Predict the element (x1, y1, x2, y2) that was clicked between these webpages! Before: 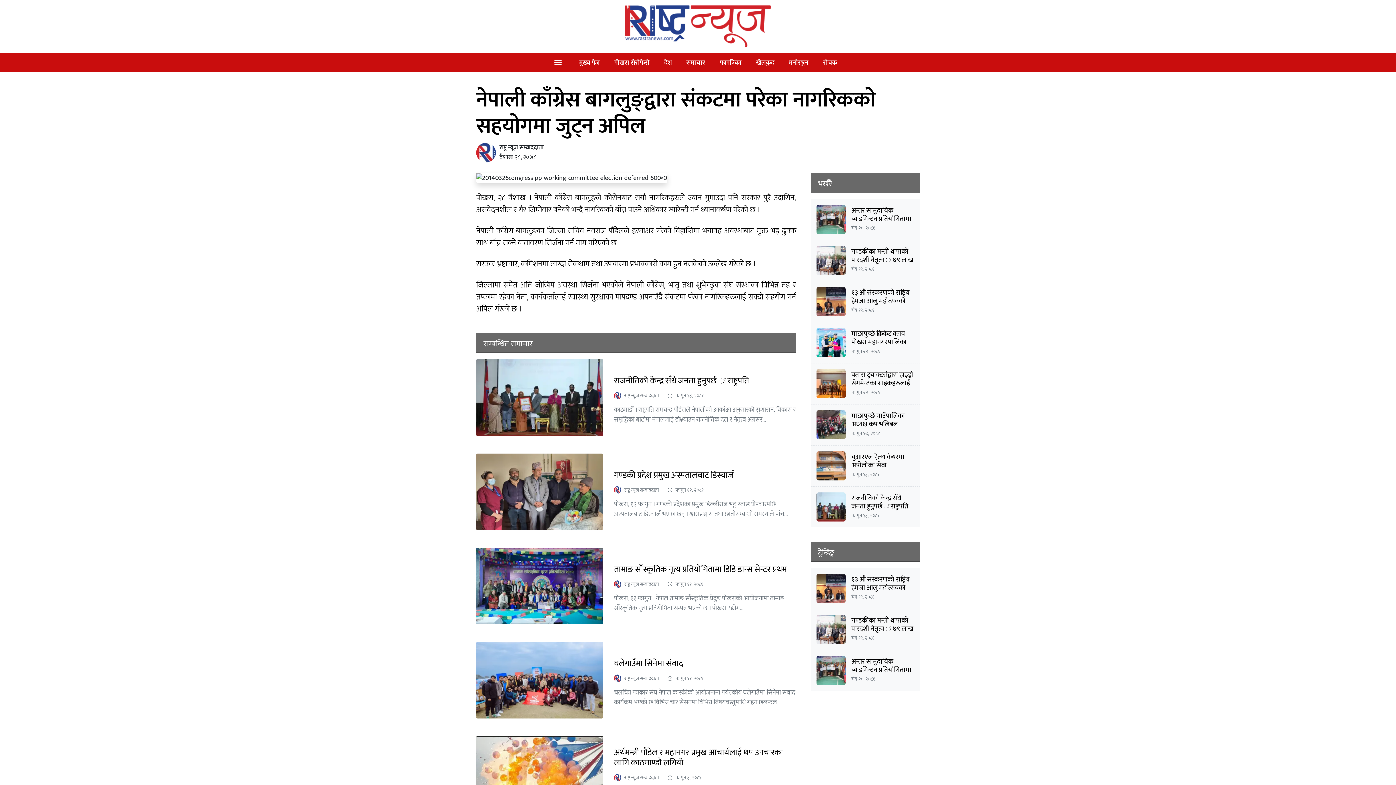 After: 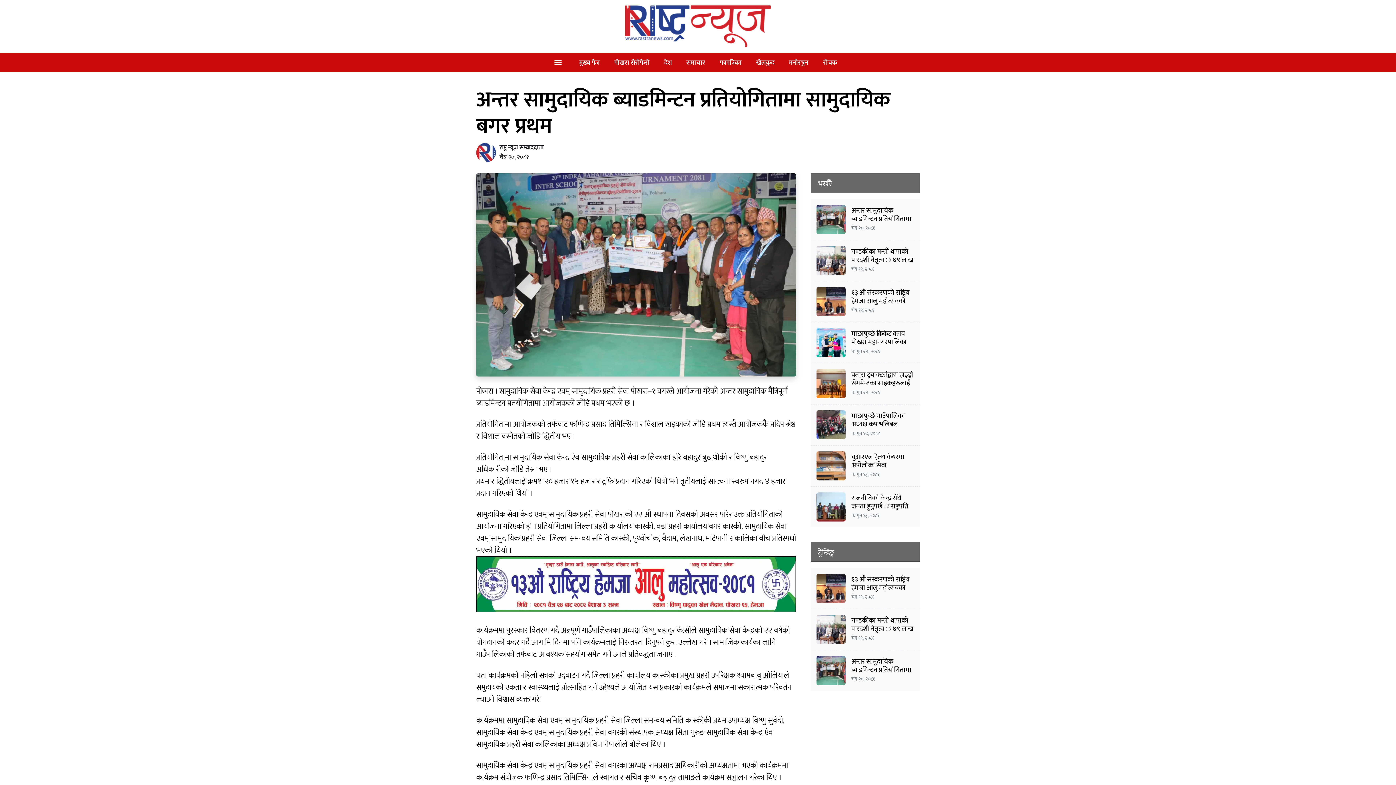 Action: bbox: (816, 205, 845, 234)